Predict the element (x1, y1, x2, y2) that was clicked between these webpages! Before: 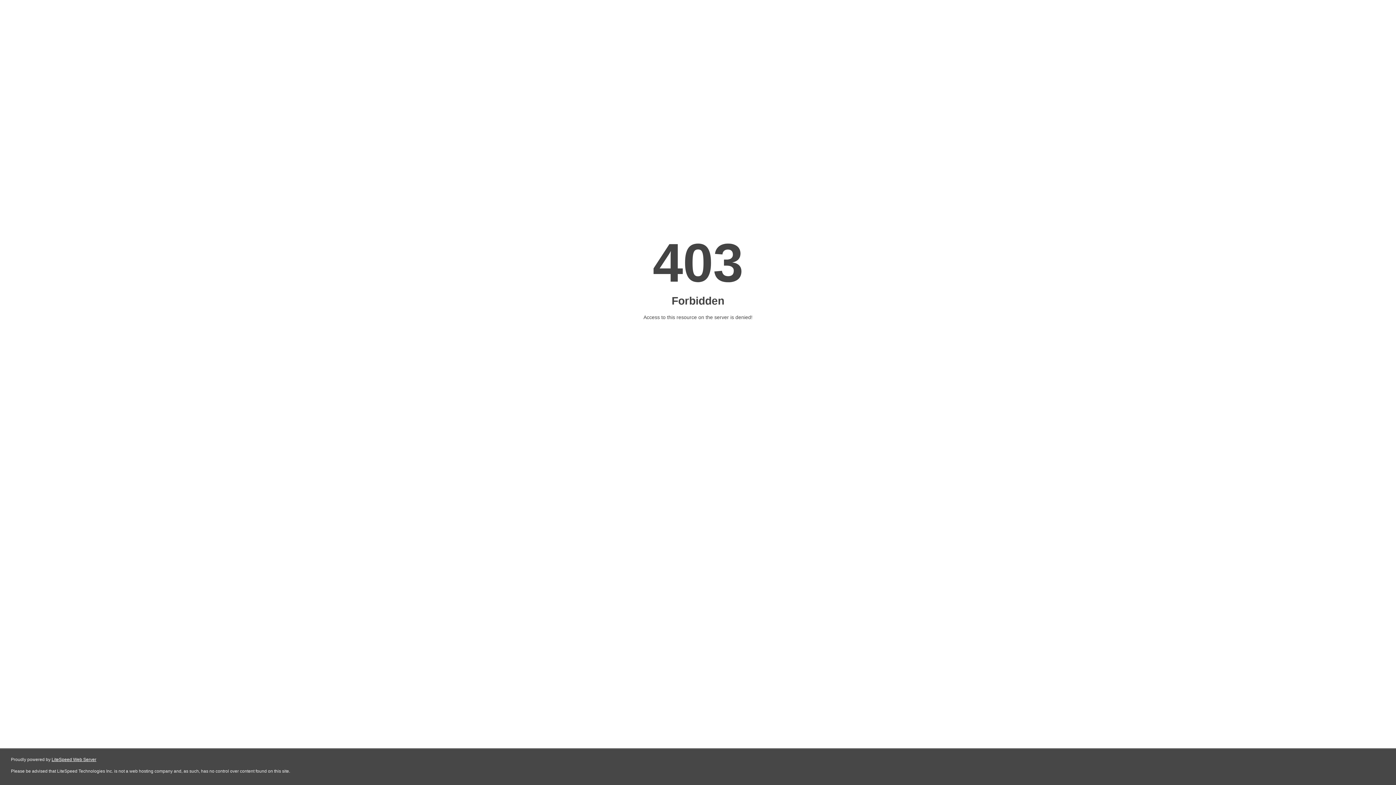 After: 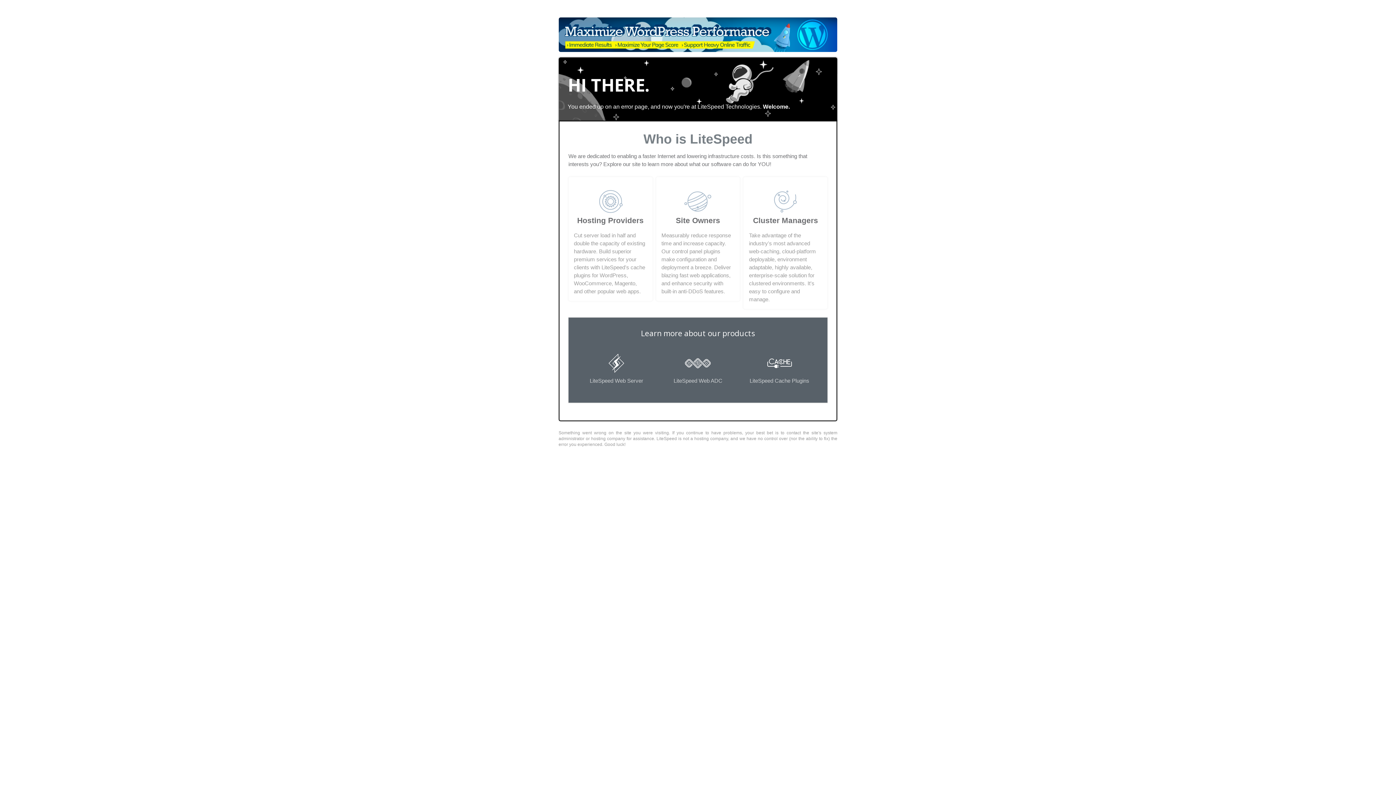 Action: bbox: (51, 757, 96, 762) label: LiteSpeed Web Server